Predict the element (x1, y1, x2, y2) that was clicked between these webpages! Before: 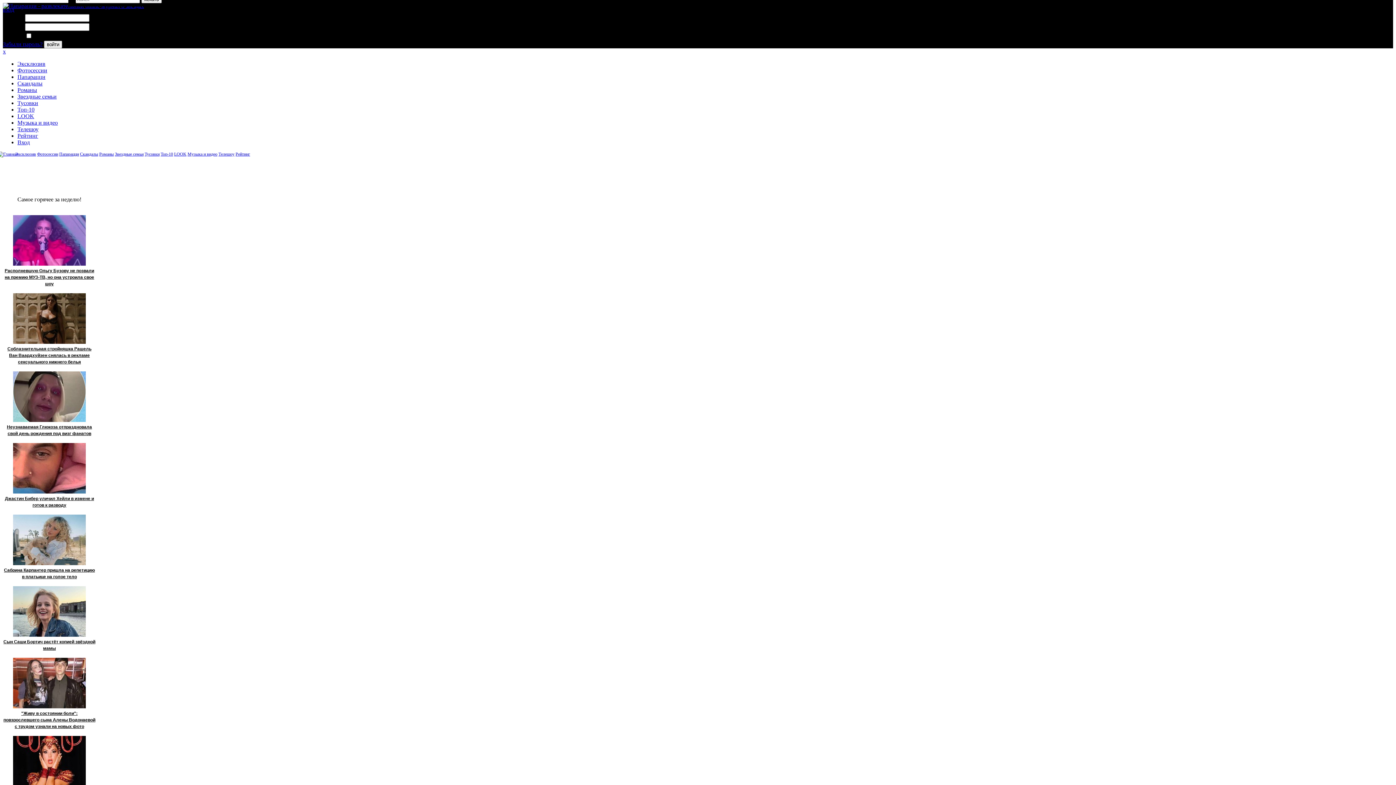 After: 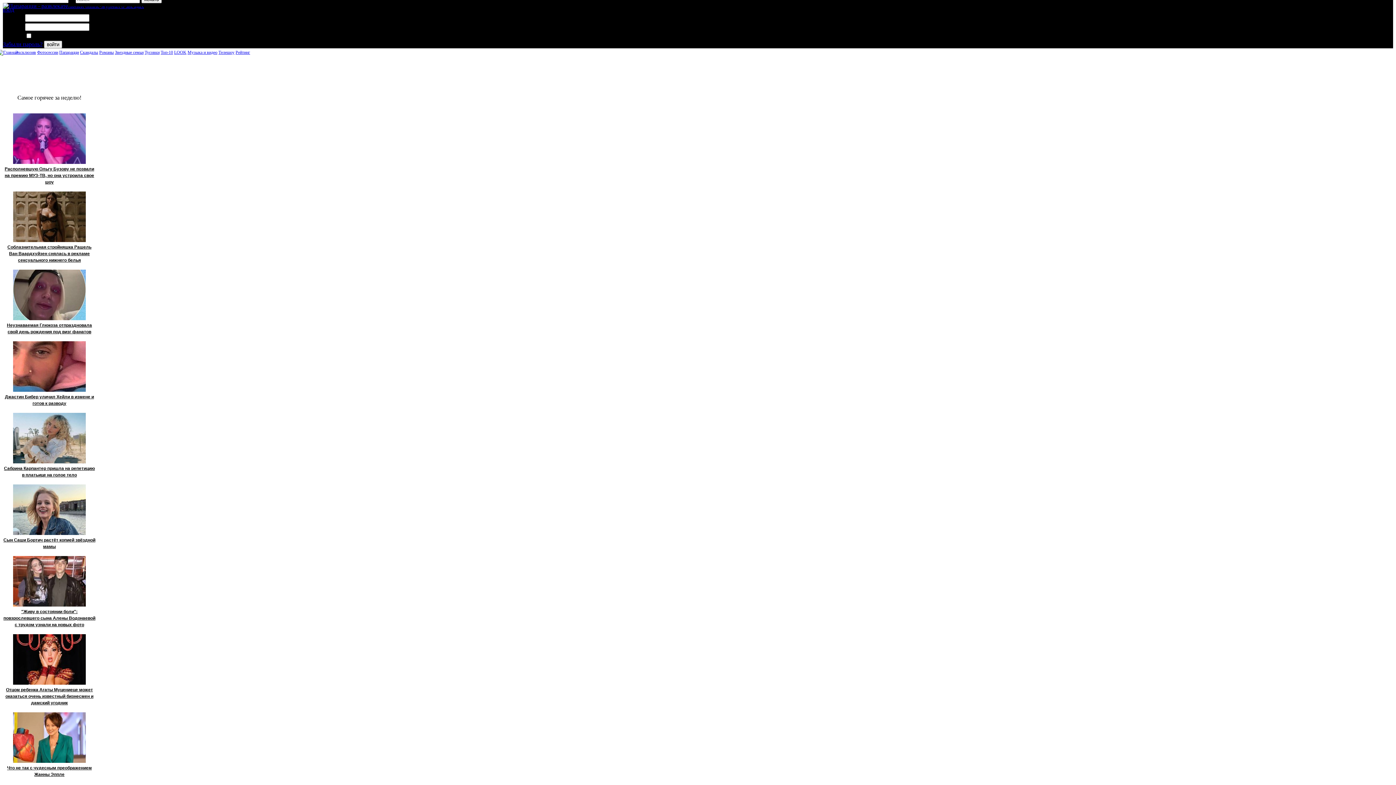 Action: bbox: (2, 48, 5, 54) label: x